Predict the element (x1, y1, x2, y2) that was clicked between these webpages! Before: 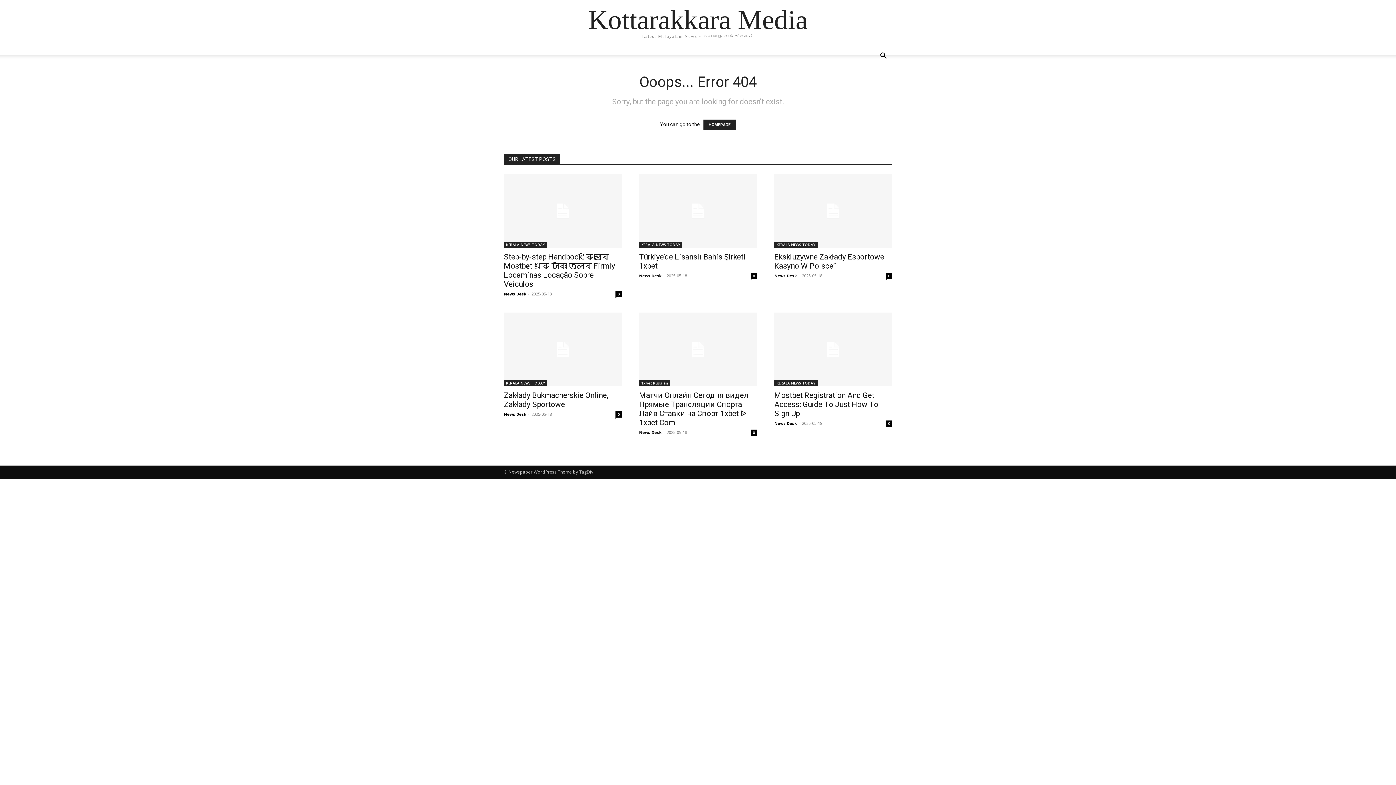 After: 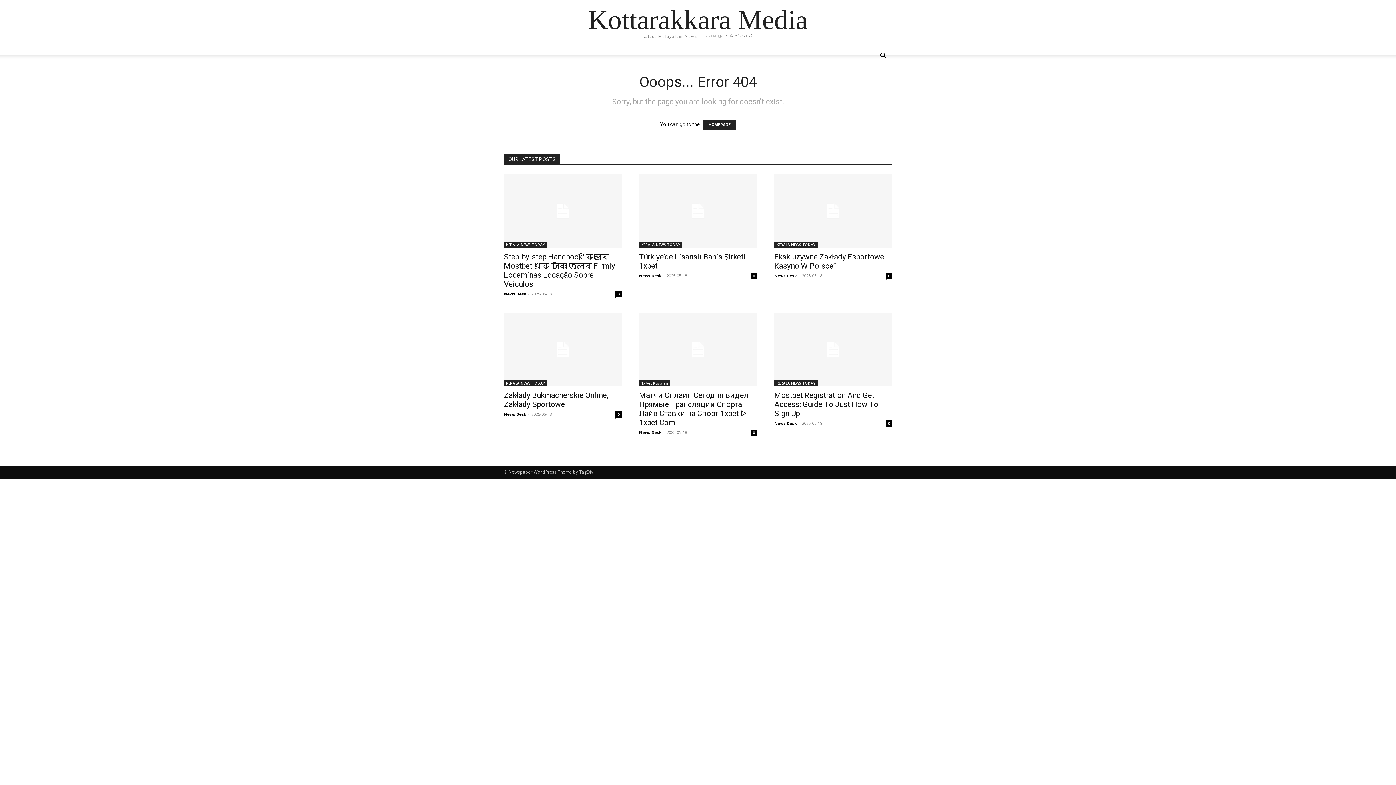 Action: bbox: (703, 119, 736, 130) label: HOMEPAGE